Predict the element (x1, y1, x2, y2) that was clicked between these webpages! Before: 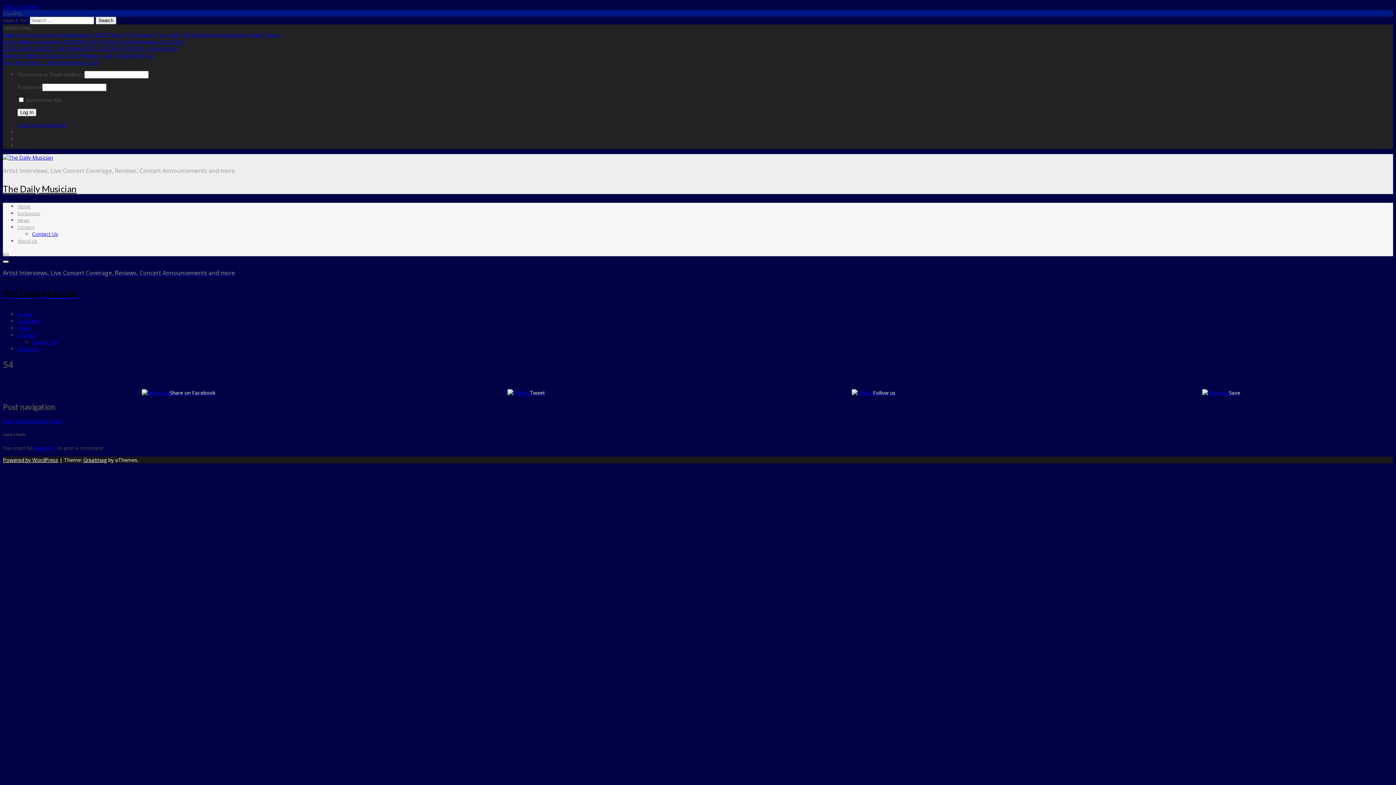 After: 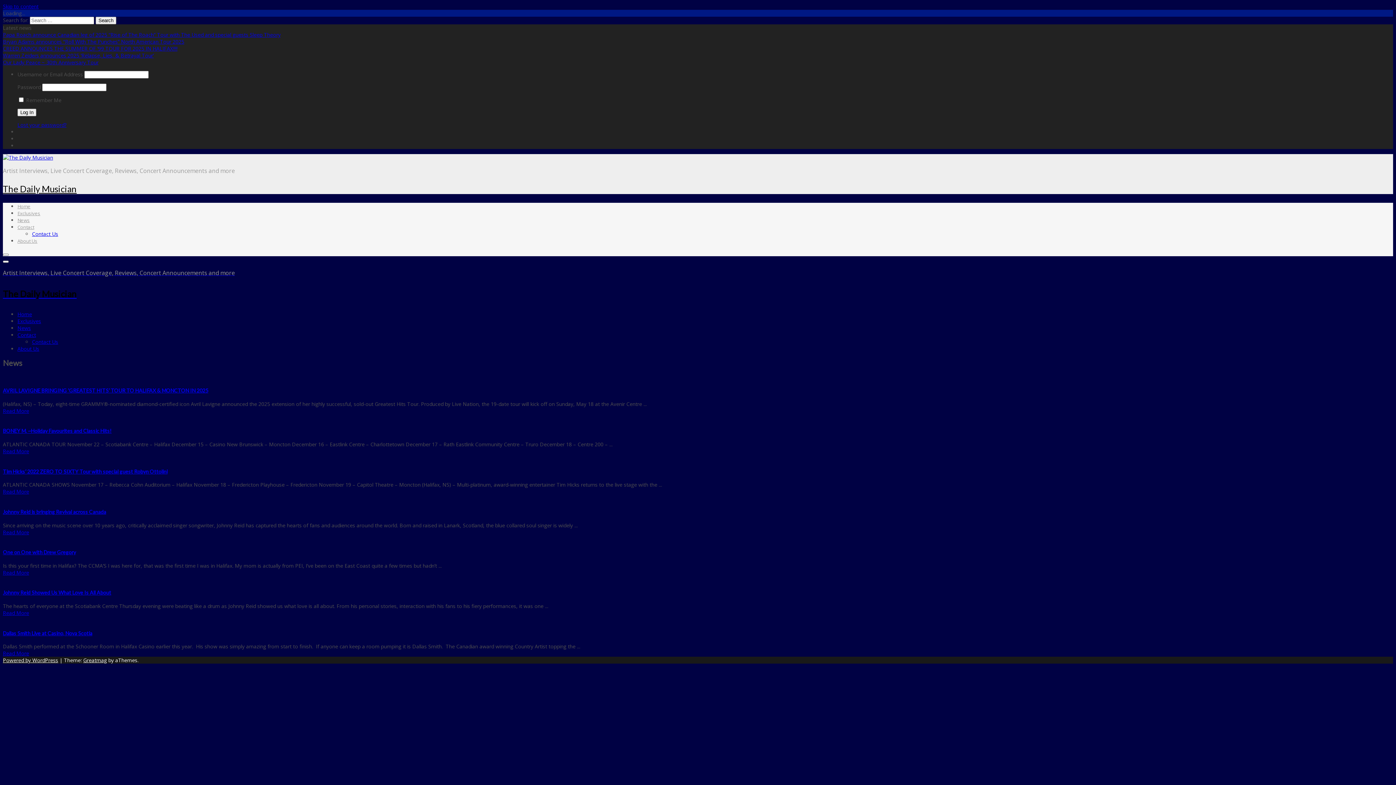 Action: label: News bbox: (17, 217, 29, 223)